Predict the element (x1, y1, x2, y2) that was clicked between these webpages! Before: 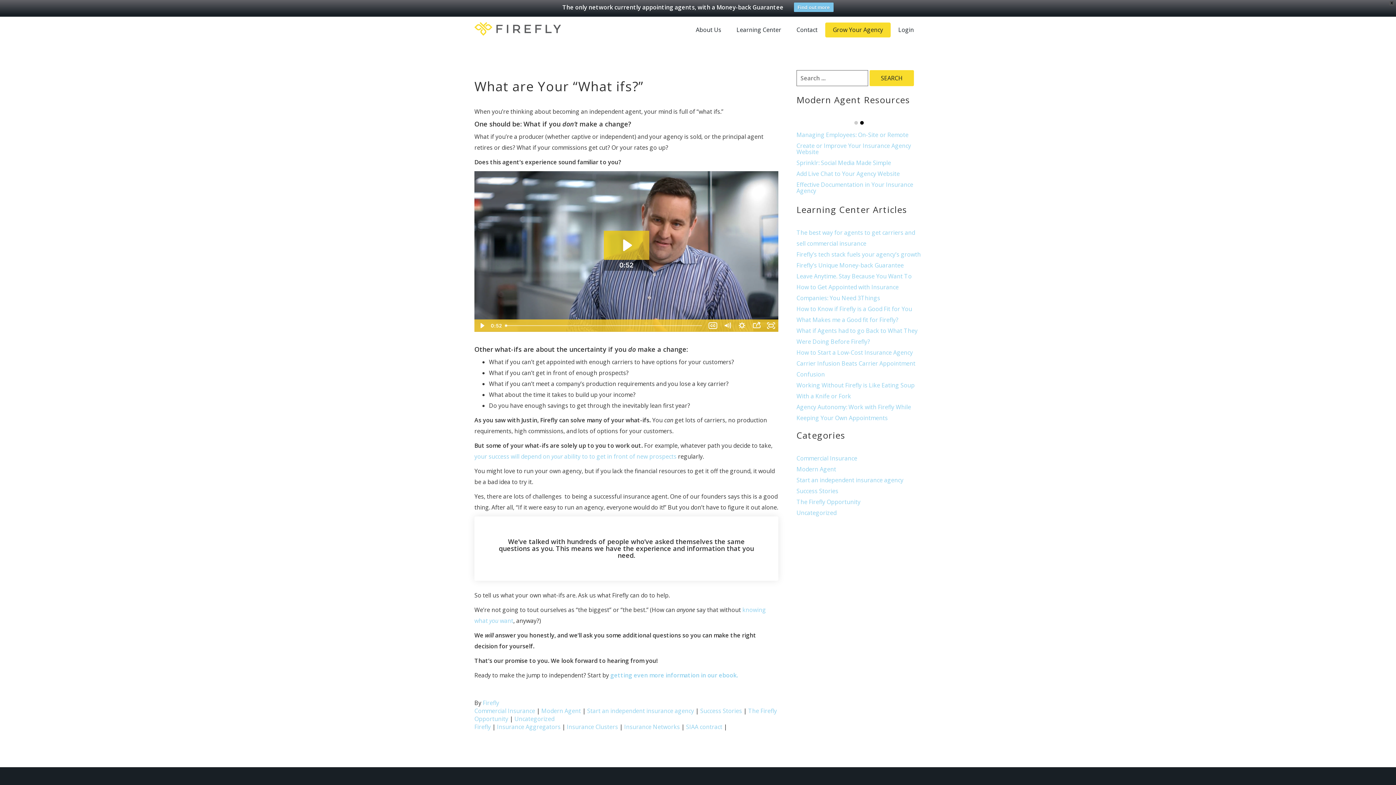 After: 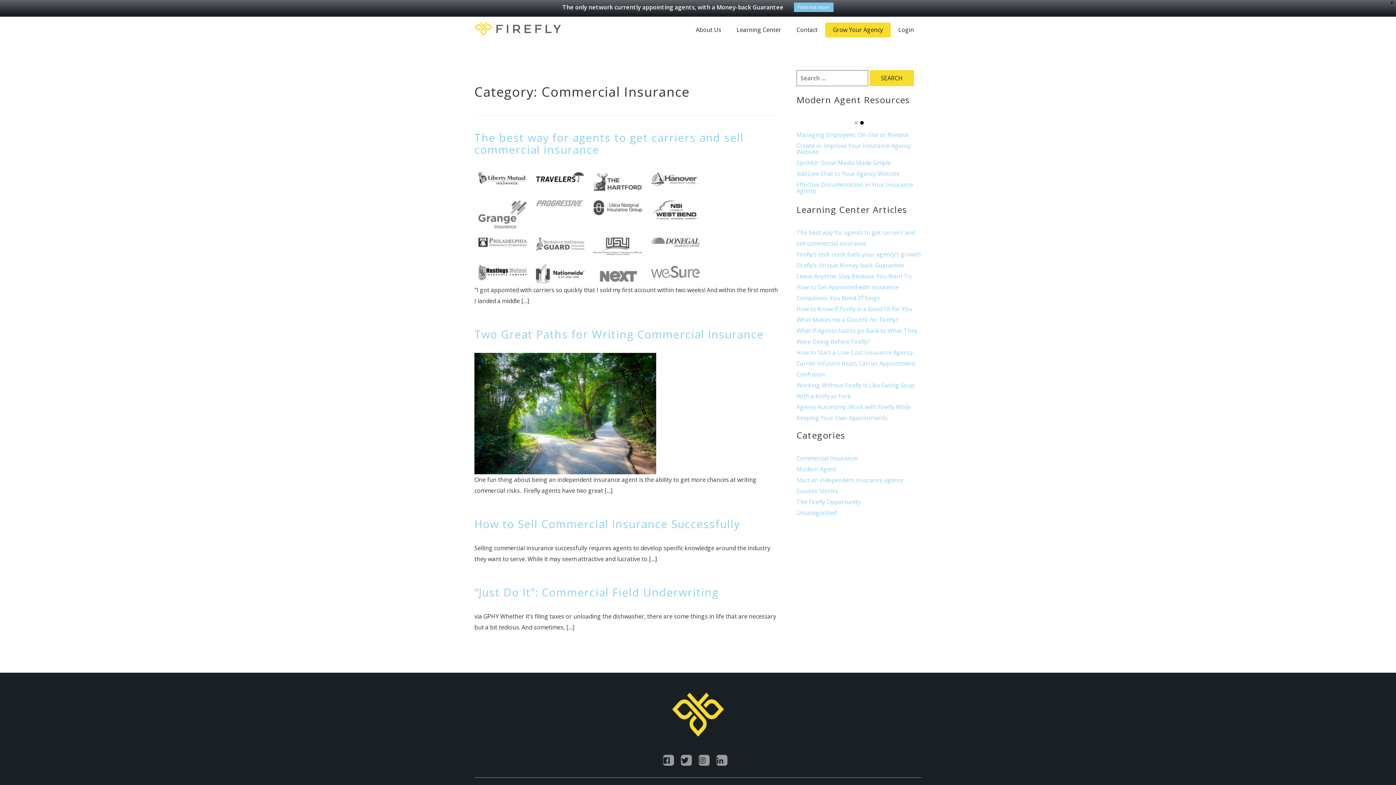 Action: label: Commercial Insurance bbox: (796, 460, 857, 468)